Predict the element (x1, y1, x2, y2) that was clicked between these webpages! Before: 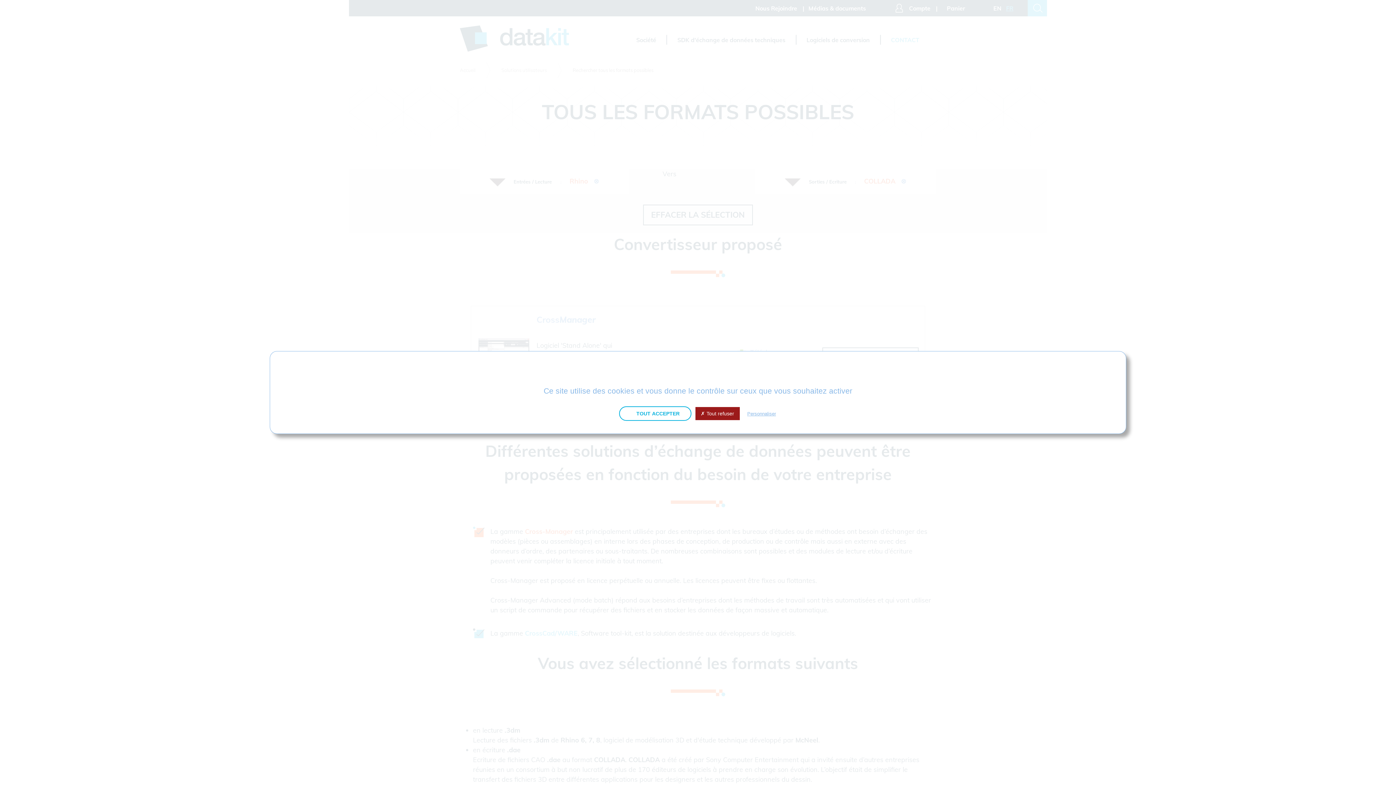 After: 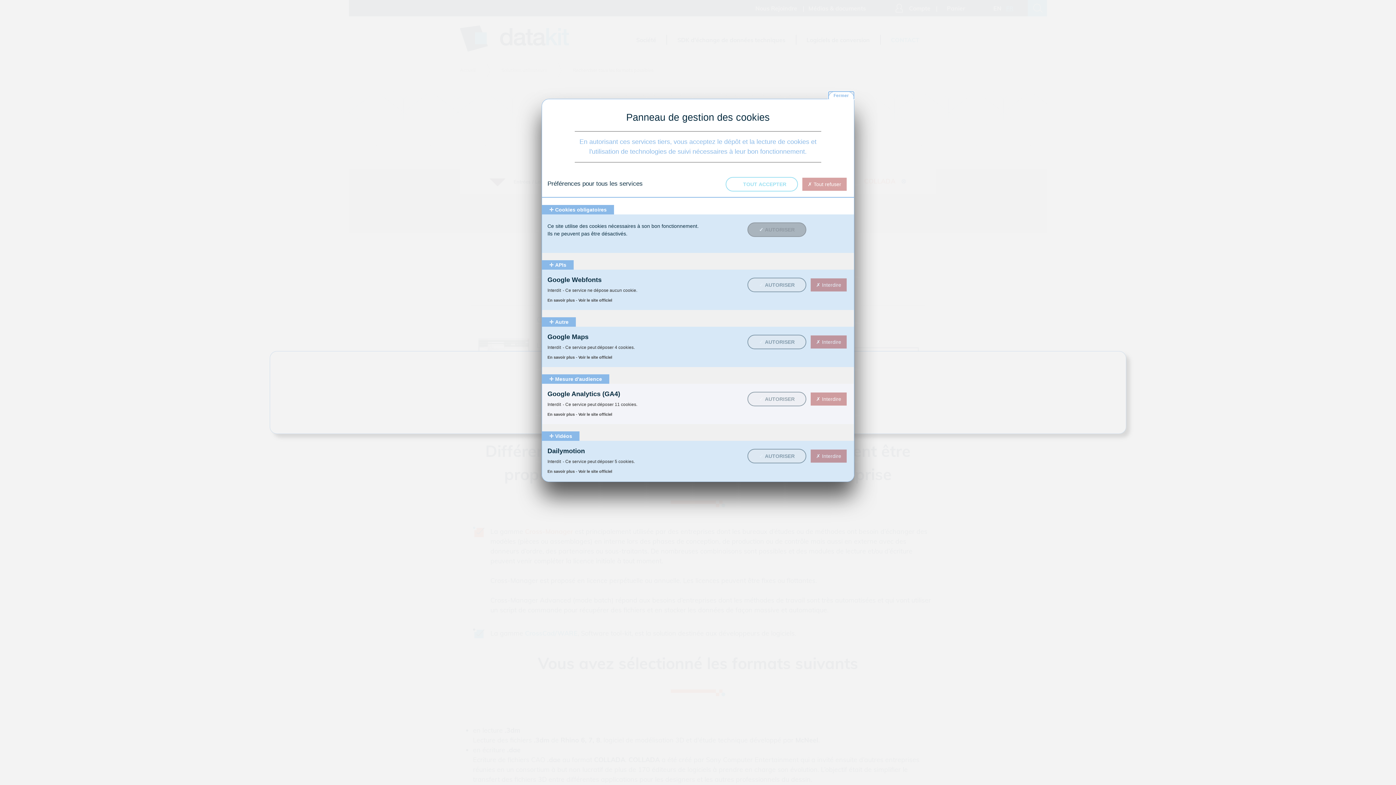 Action: label: Personnaliser (fenêtre modale) bbox: (743, 409, 779, 418)